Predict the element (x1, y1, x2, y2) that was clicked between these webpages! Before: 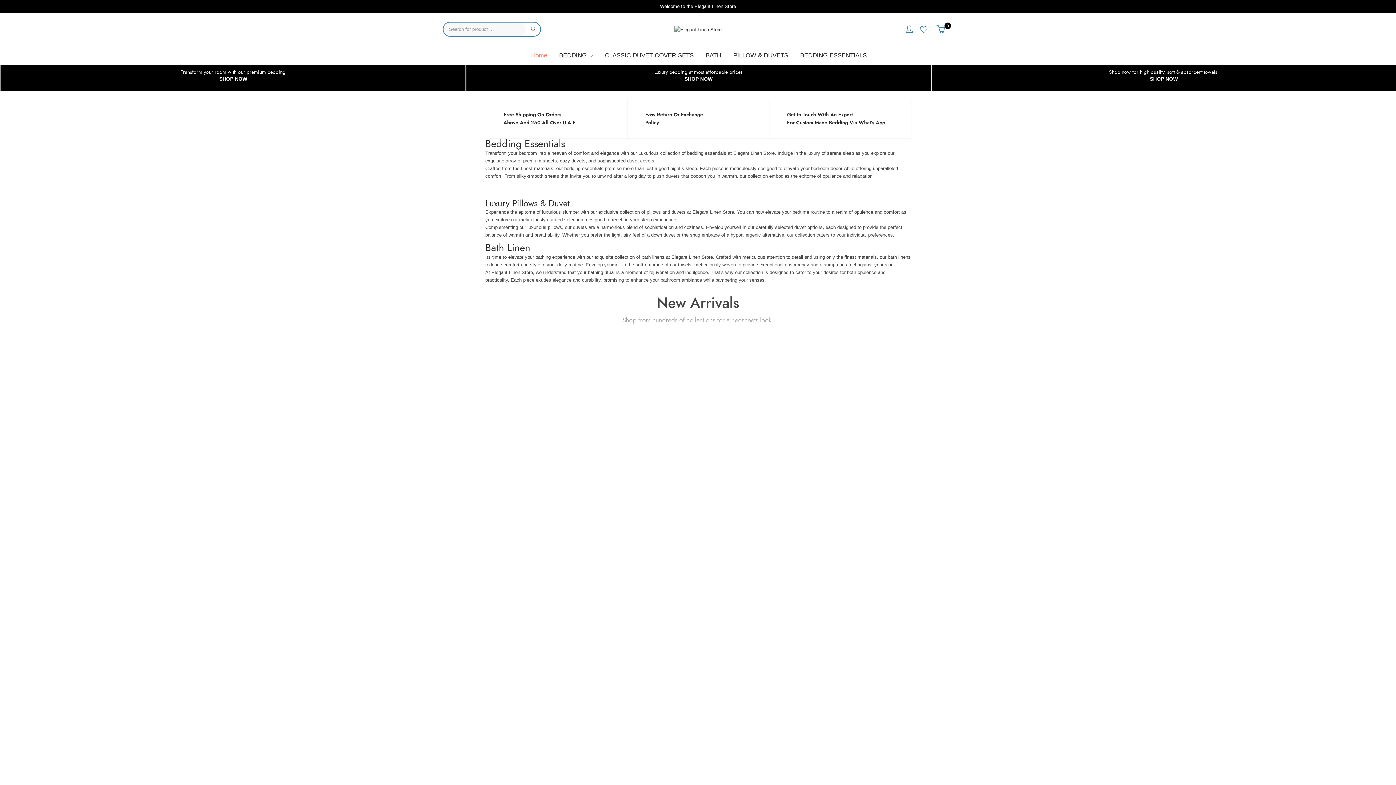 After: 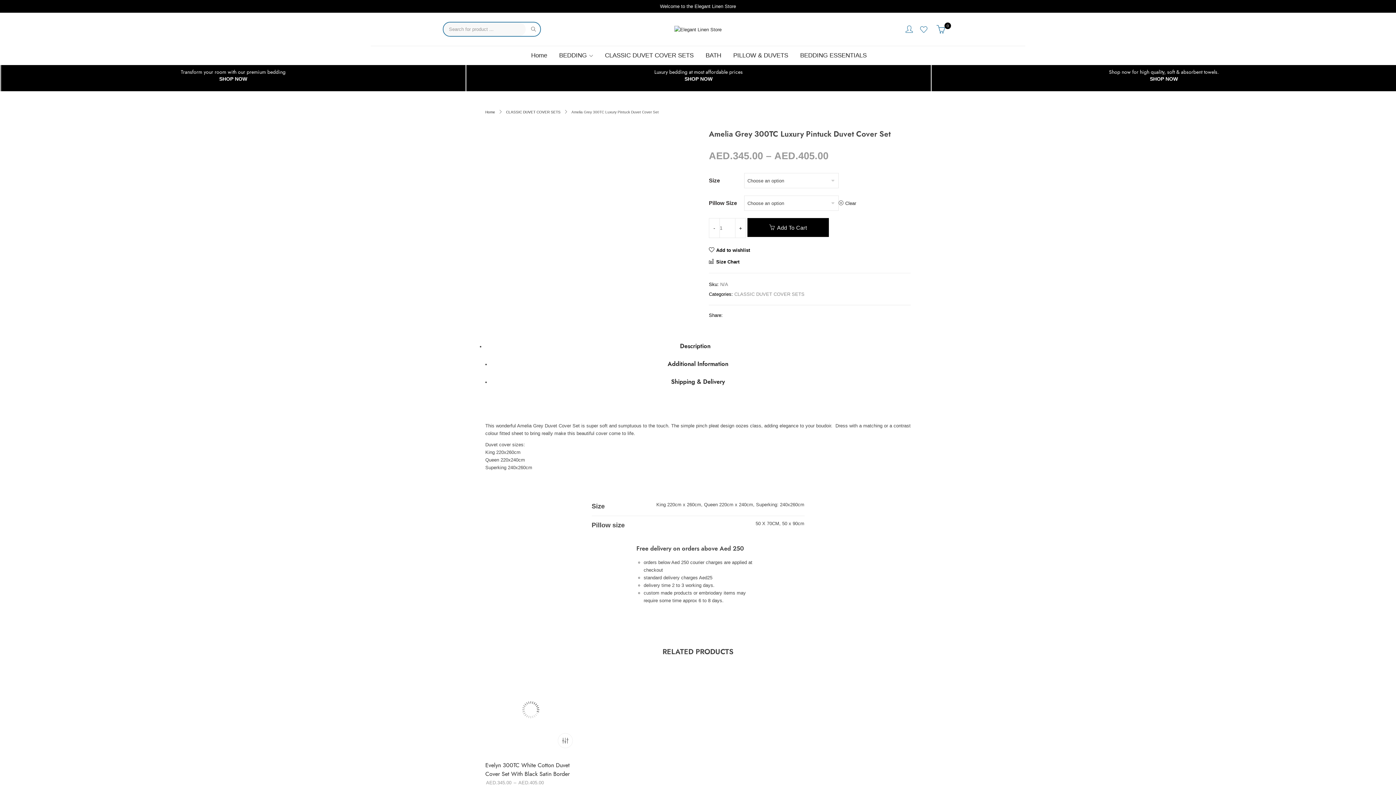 Action: bbox: (607, 364, 682, 438)